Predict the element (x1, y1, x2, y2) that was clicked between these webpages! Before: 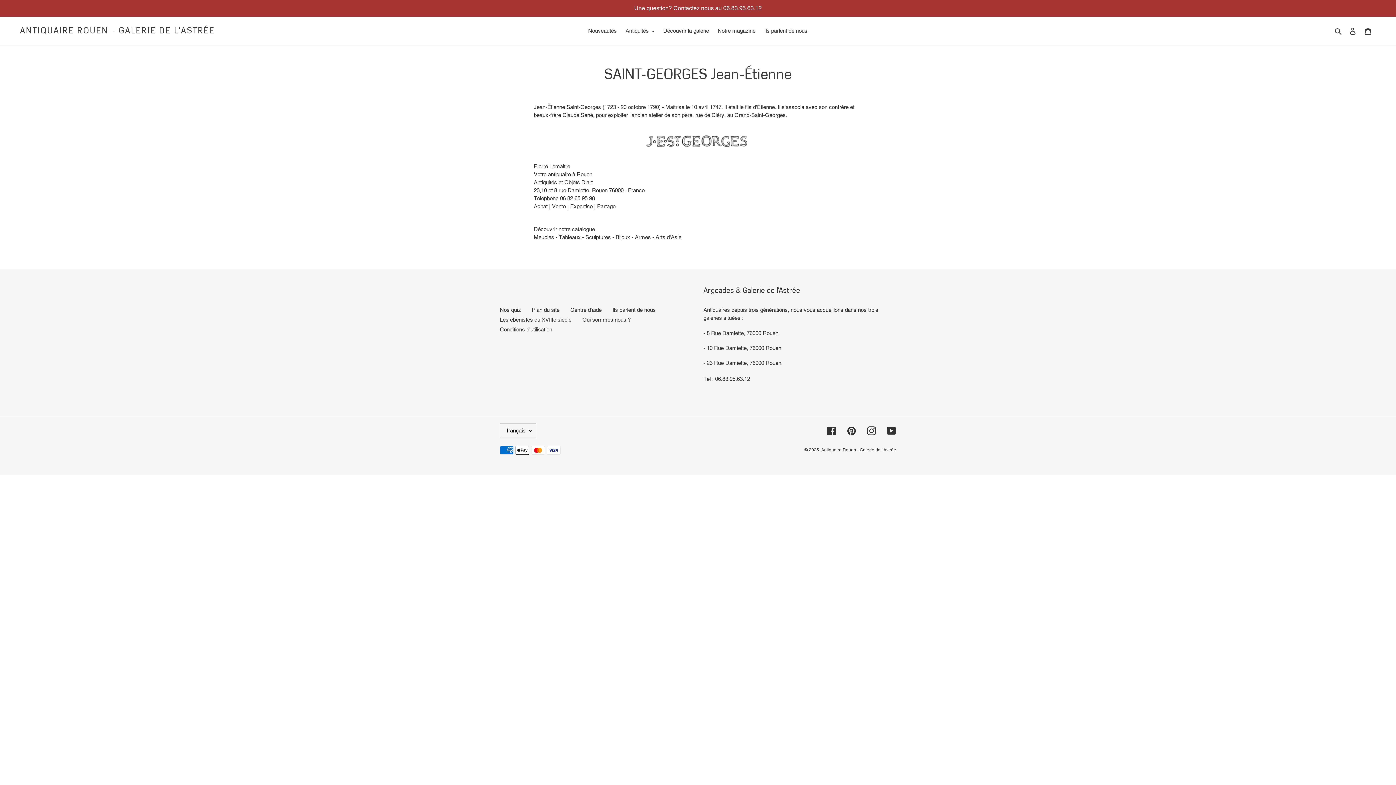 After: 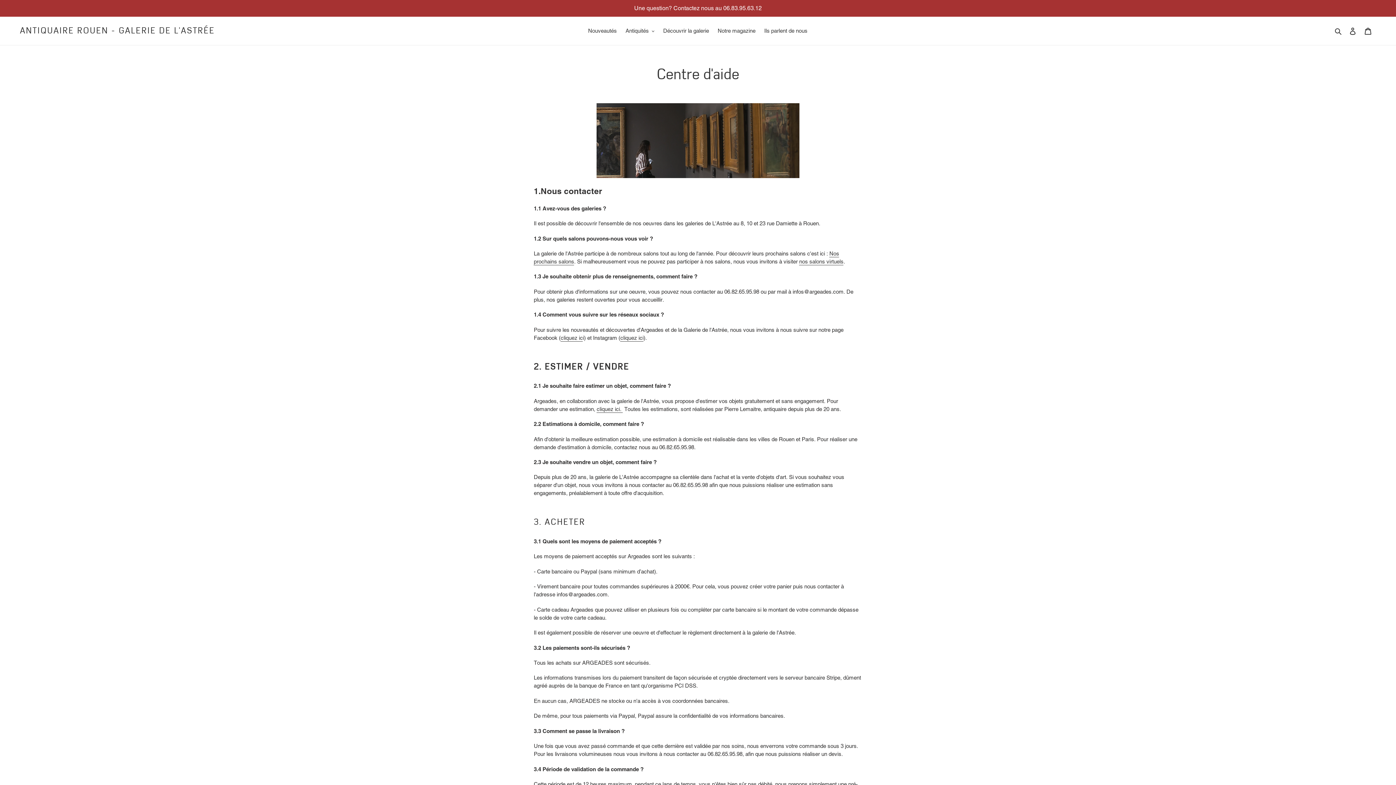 Action: label: Centre d'aide bbox: (570, 306, 601, 313)